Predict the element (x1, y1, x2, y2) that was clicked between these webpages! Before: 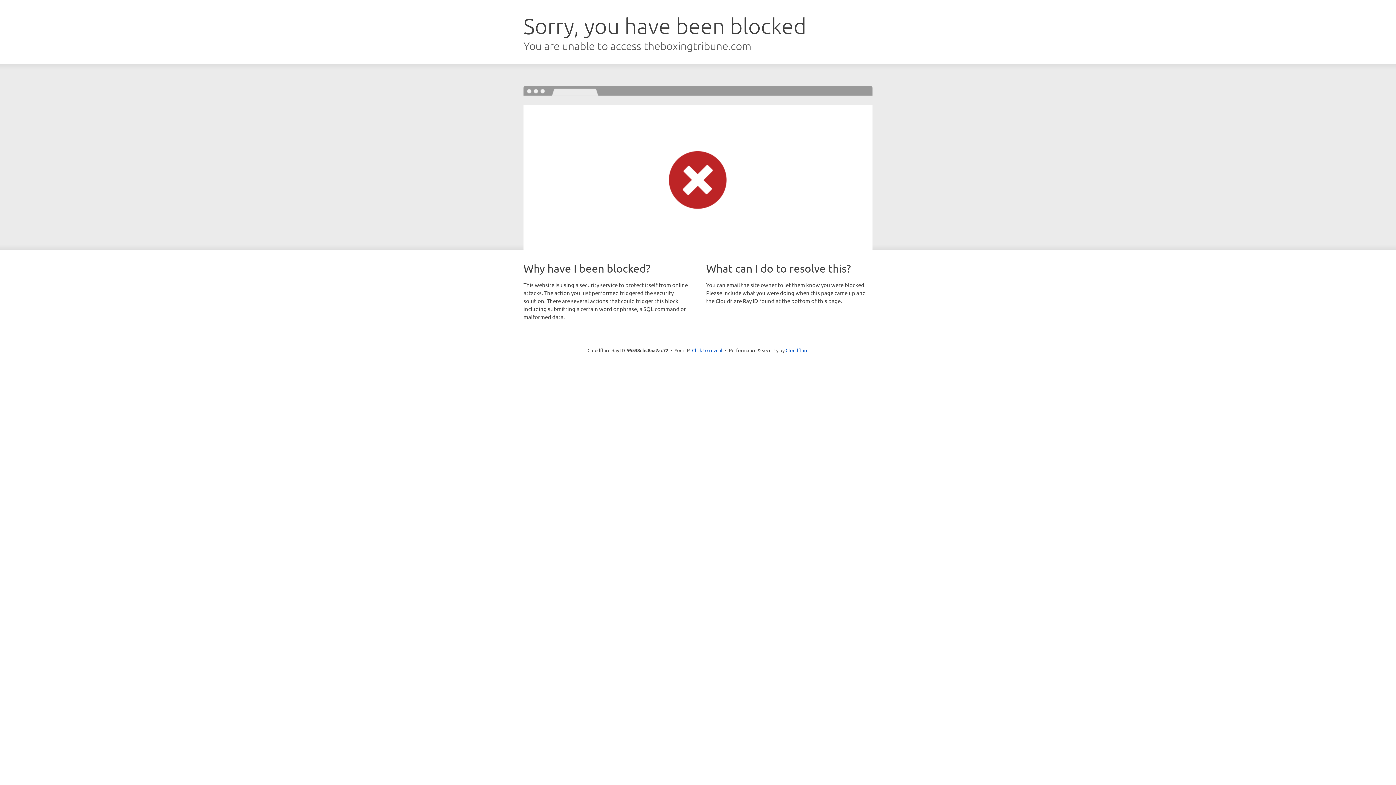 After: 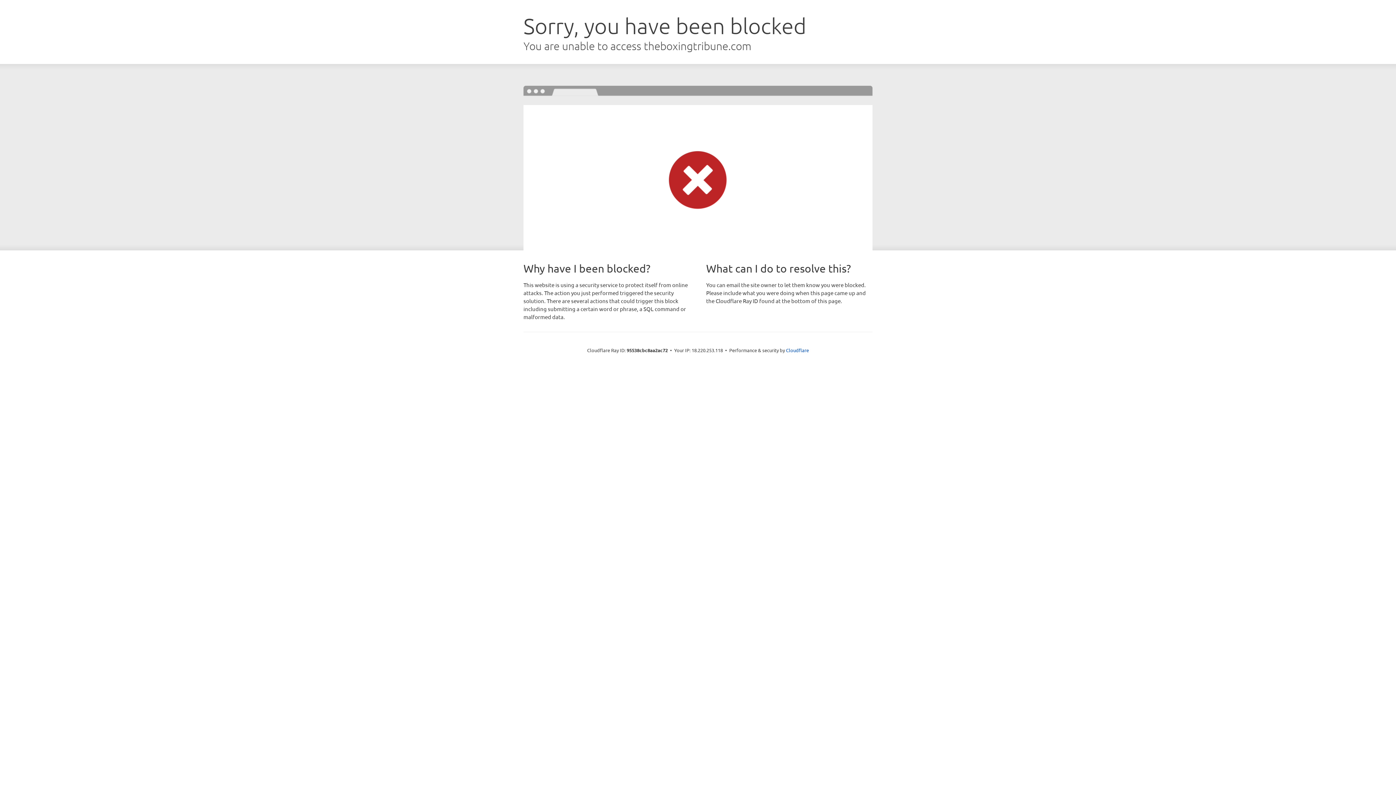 Action: bbox: (692, 346, 722, 353) label: Click to reveal